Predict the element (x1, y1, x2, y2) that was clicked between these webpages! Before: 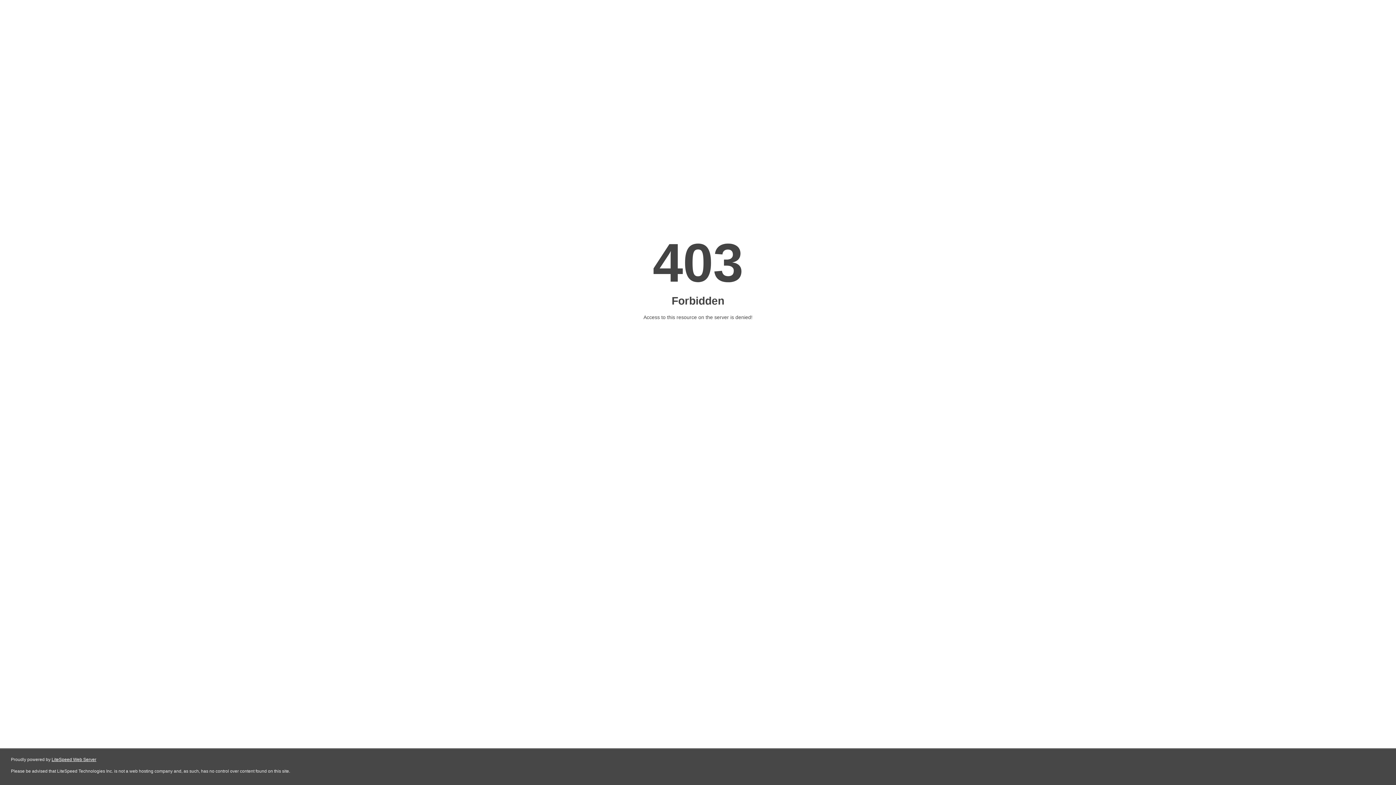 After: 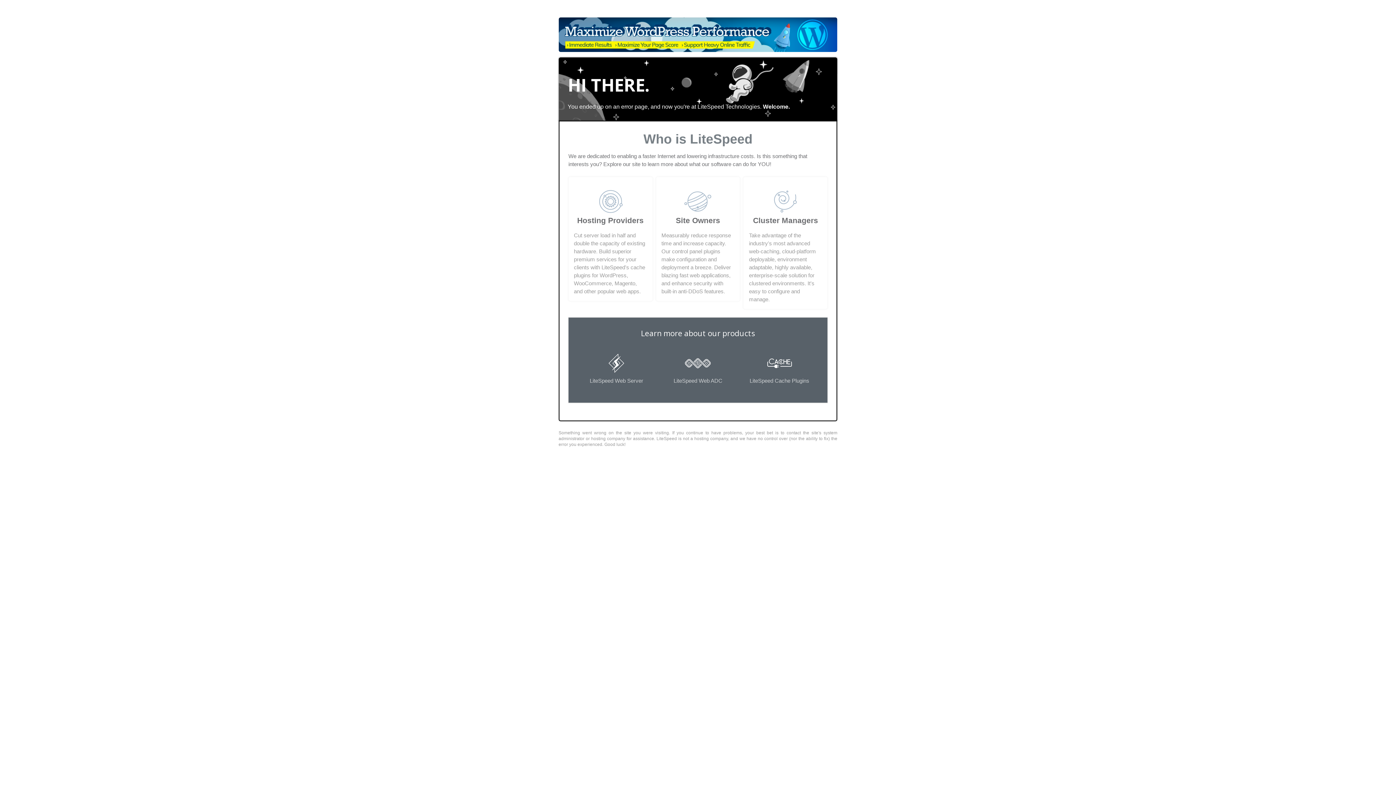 Action: bbox: (51, 757, 96, 762) label: LiteSpeed Web Server